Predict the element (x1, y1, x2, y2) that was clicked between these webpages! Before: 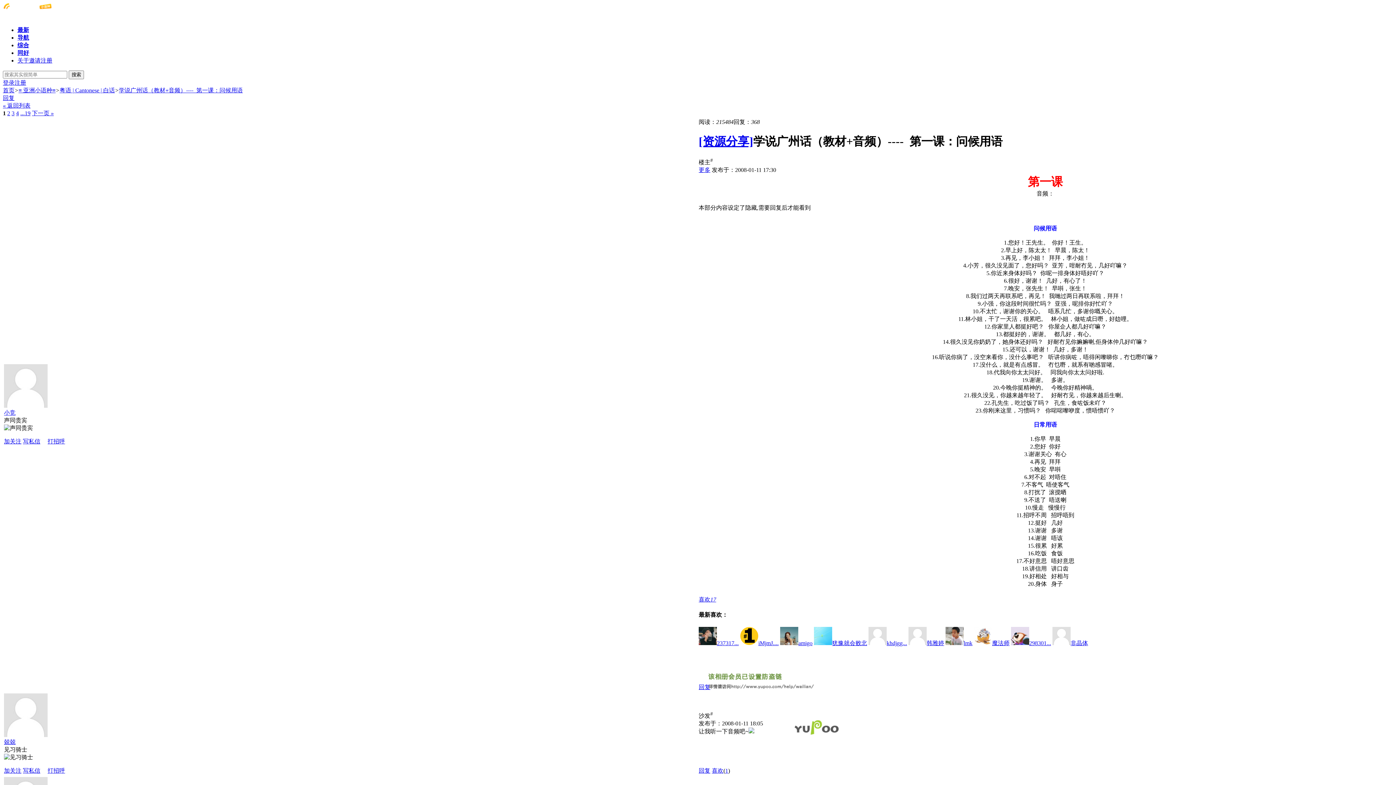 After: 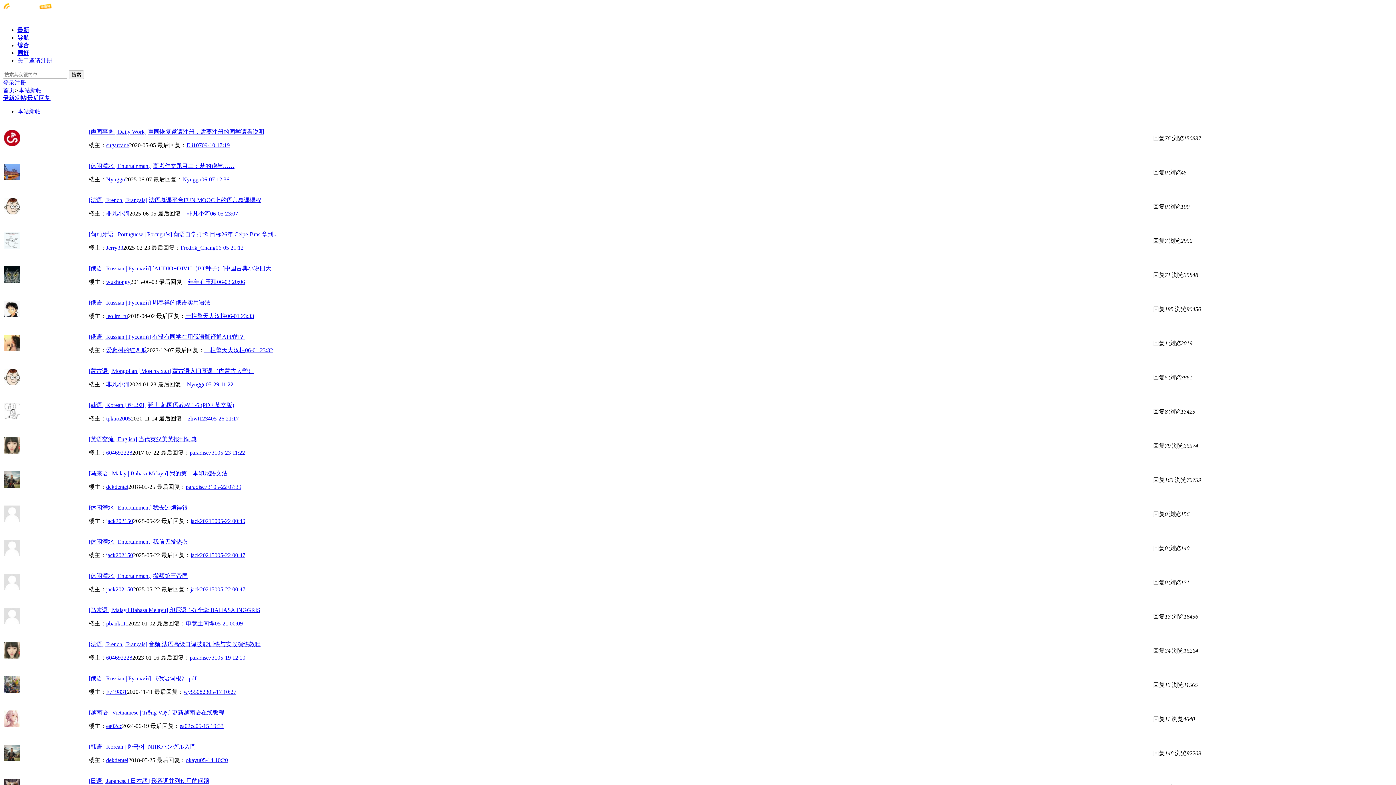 Action: bbox: (17, 26, 29, 33) label: 最新